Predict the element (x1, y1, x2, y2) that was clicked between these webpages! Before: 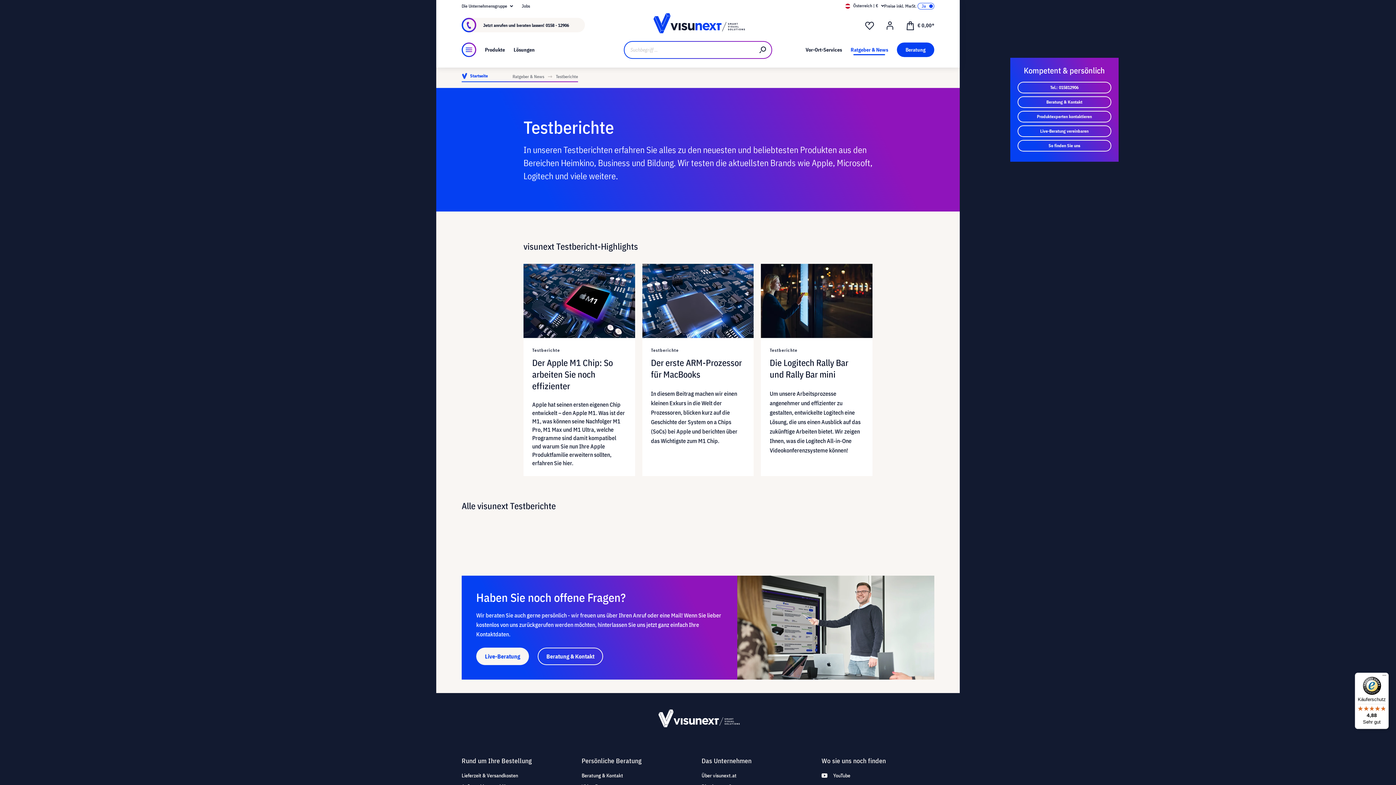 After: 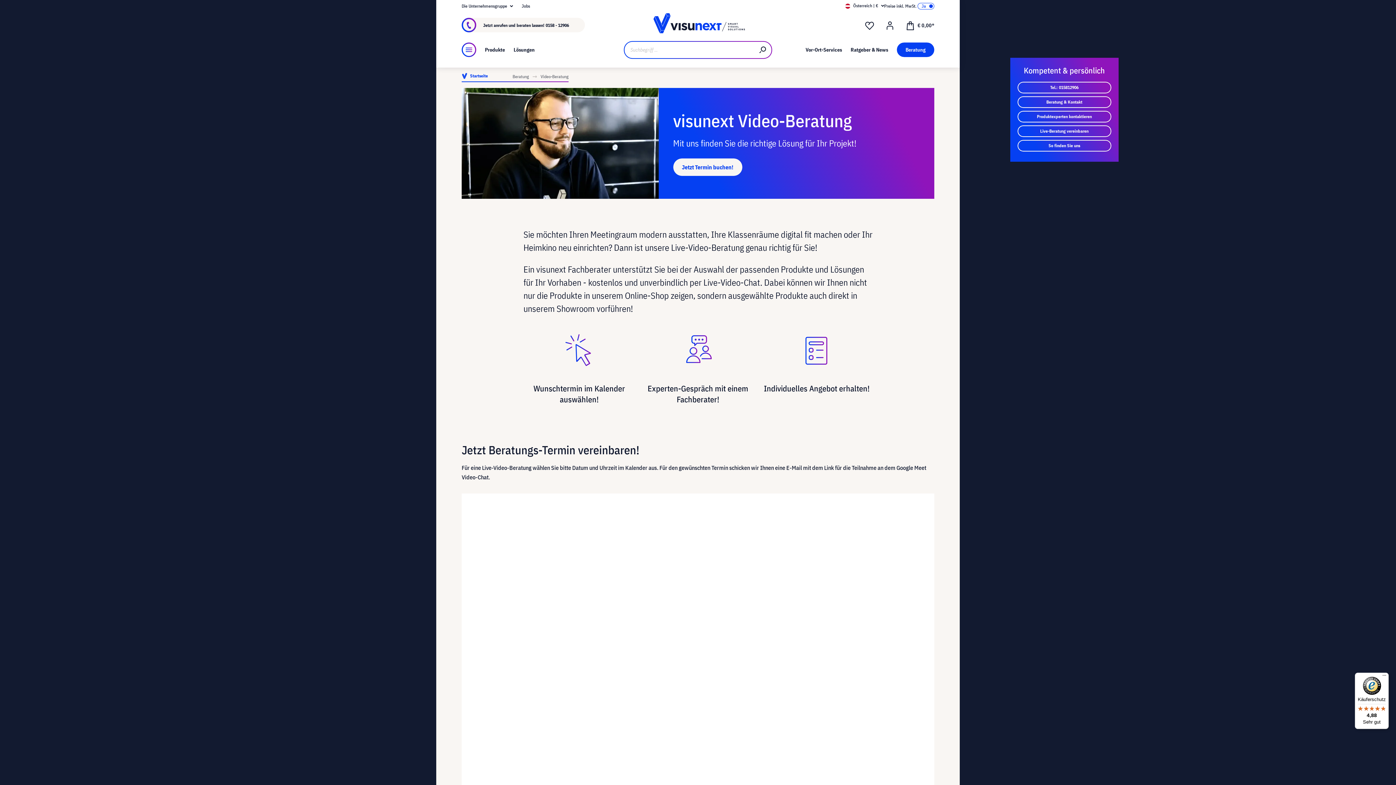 Action: label: Live-Beratung vereinbaren bbox: (1017, 125, 1111, 137)